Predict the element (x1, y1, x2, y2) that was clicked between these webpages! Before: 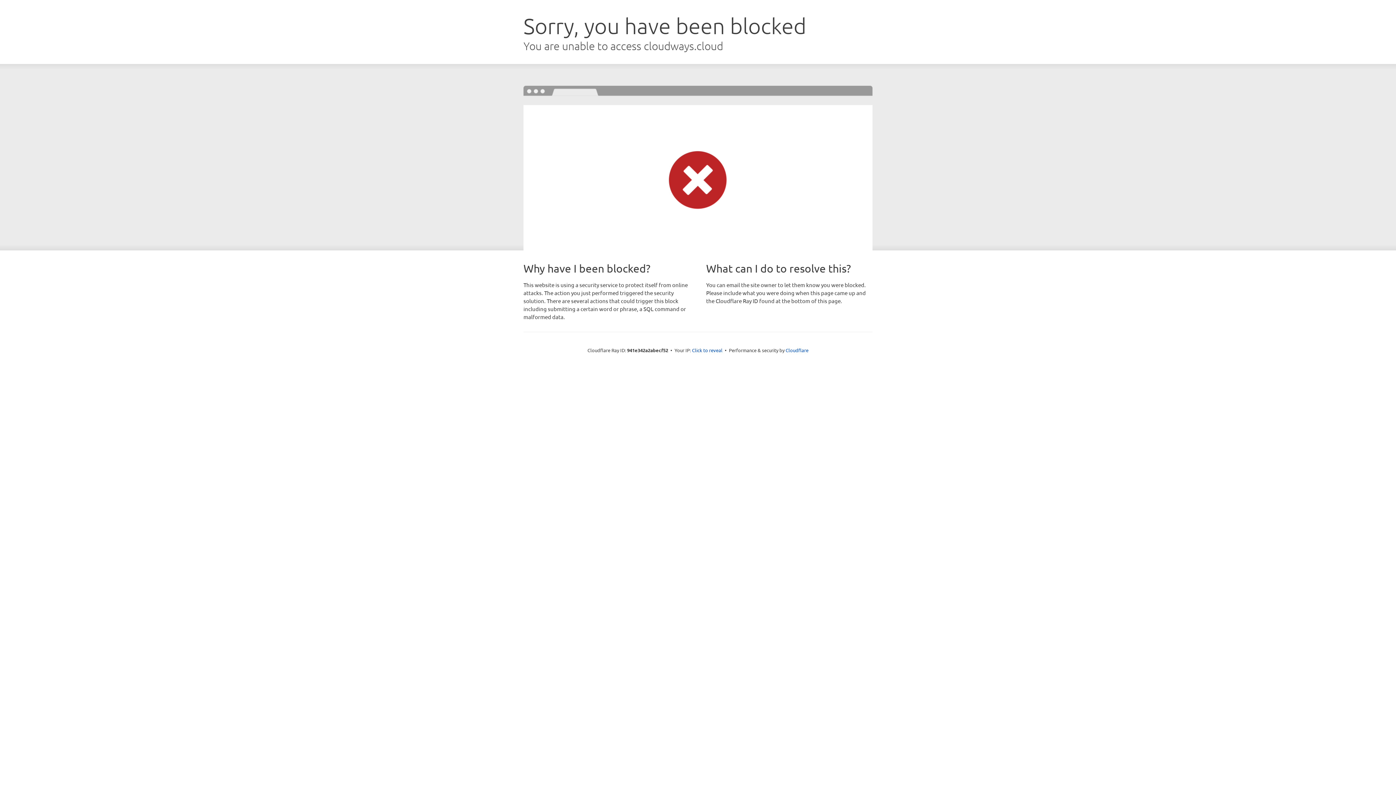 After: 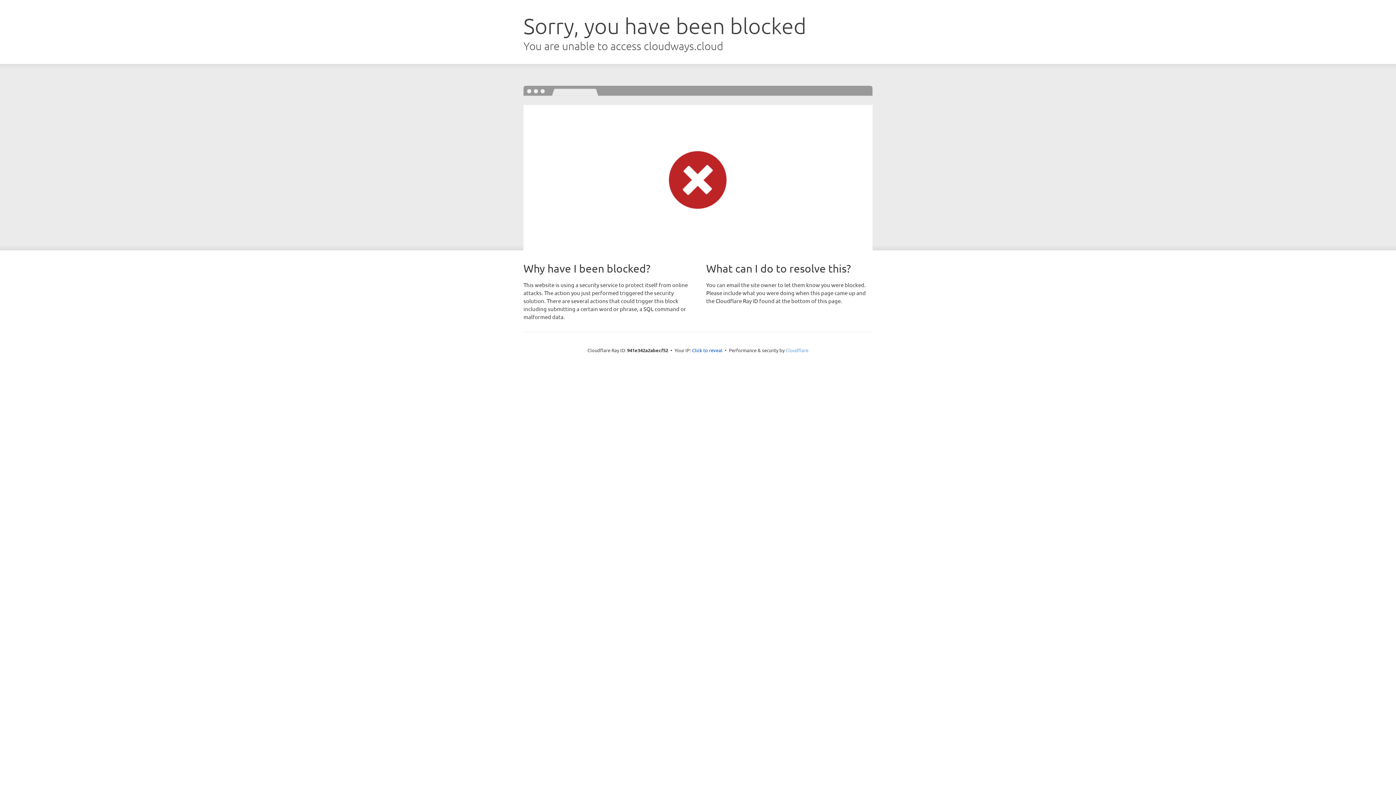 Action: label: Cloudflare bbox: (785, 347, 808, 353)